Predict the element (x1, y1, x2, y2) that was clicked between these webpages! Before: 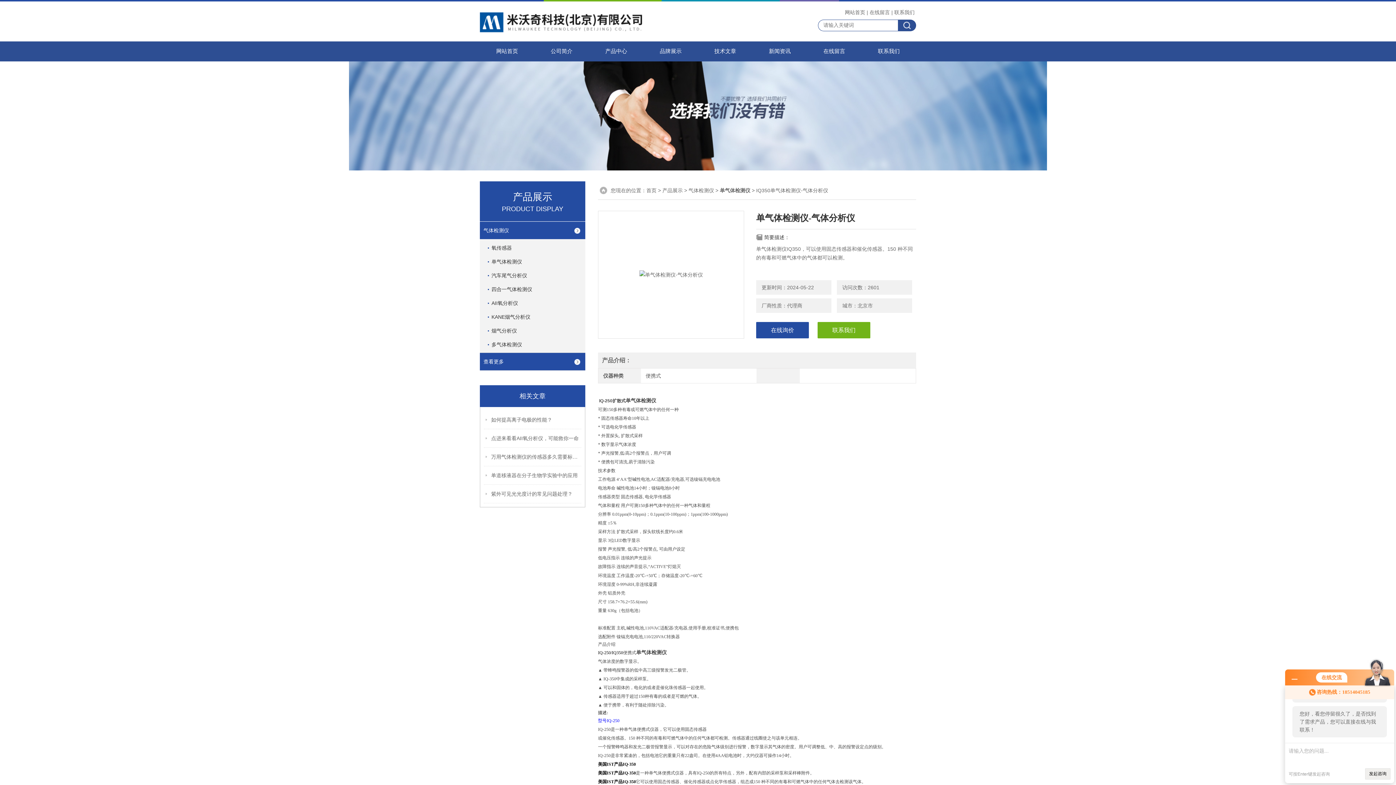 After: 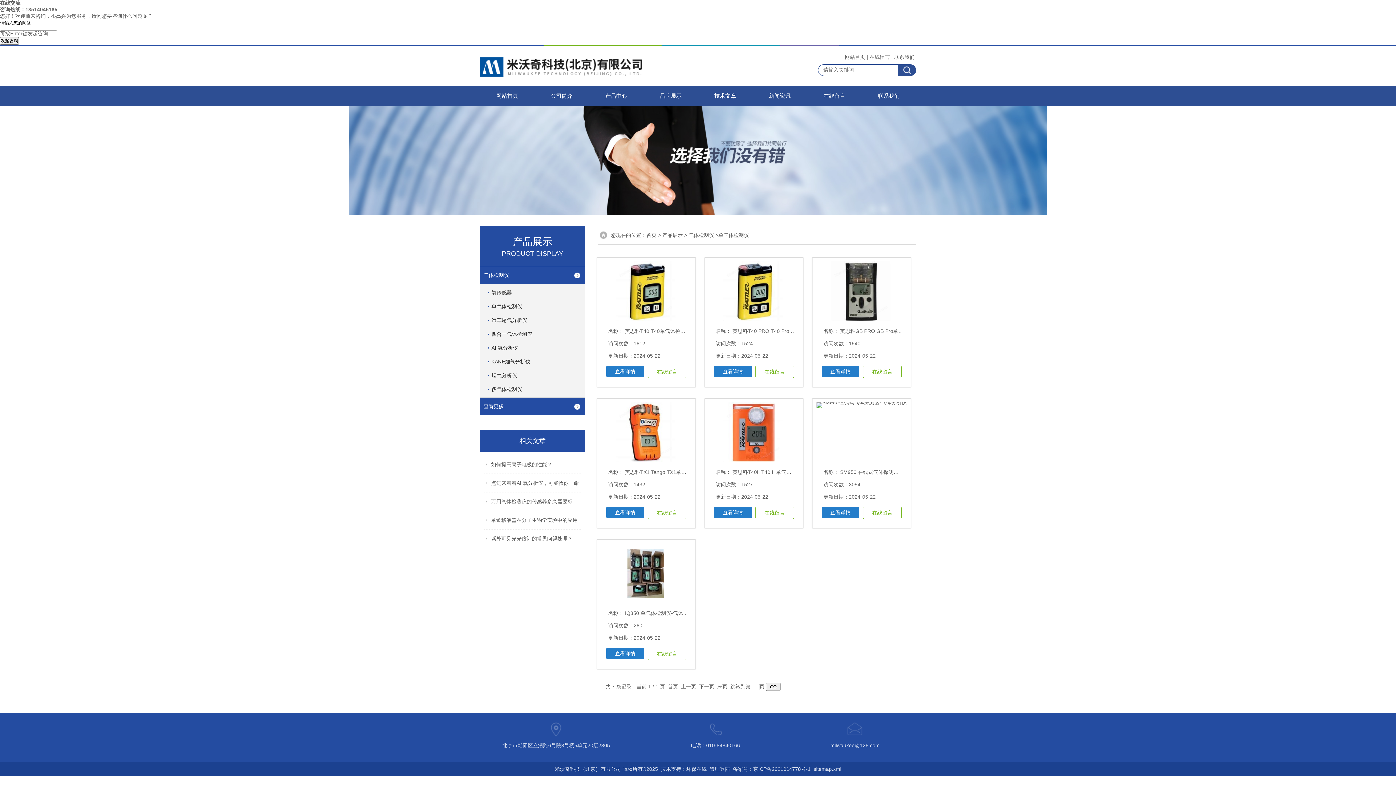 Action: label: 单气体检测仪 bbox: (720, 187, 750, 193)